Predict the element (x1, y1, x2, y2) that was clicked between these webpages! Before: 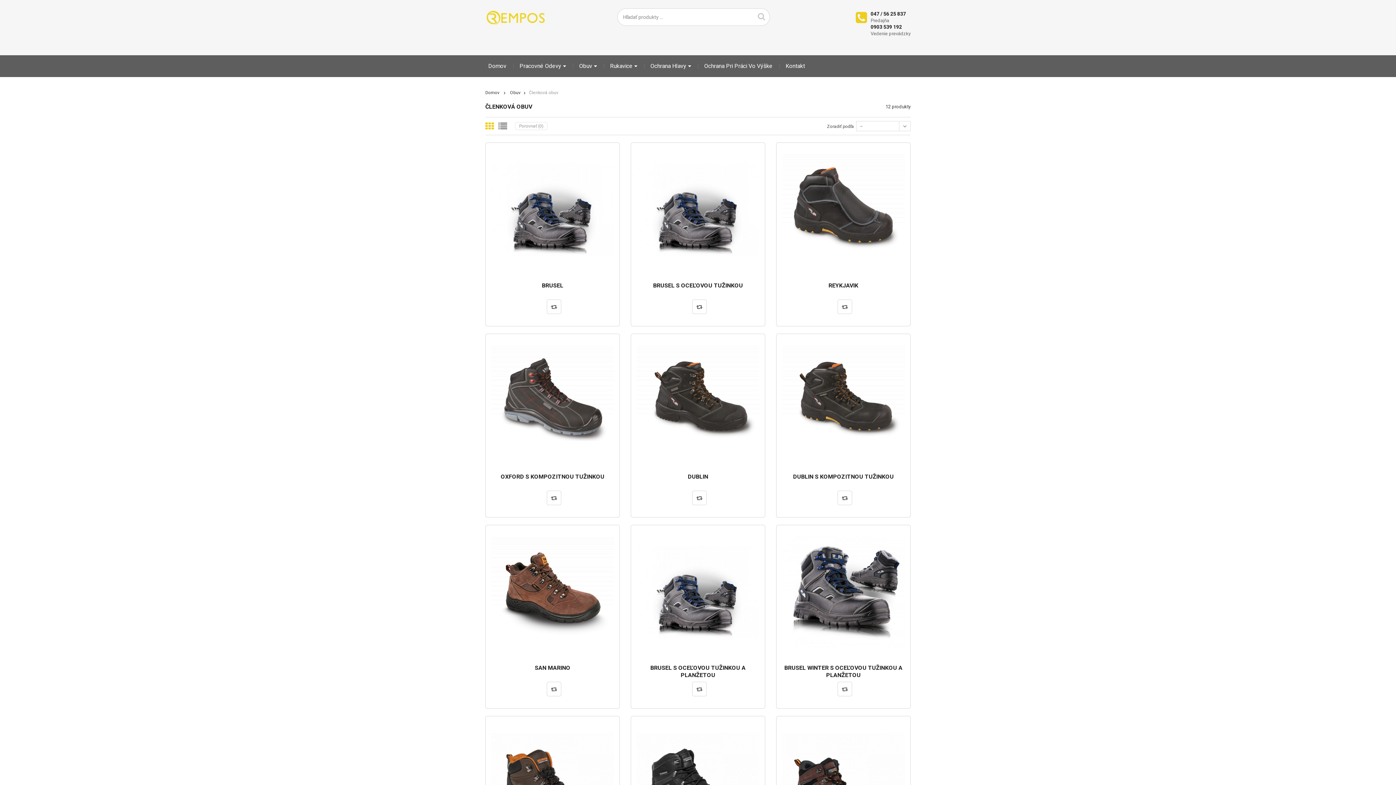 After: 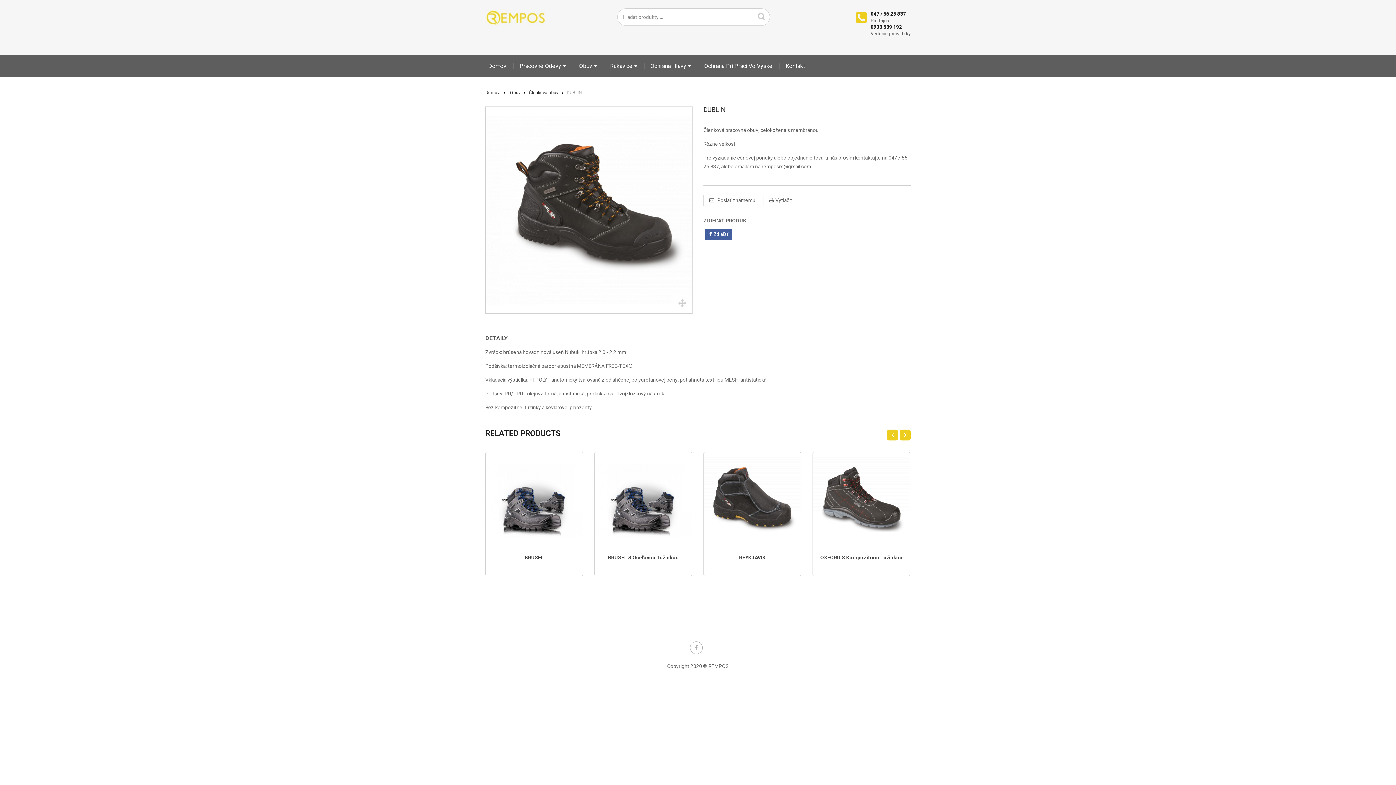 Action: bbox: (631, 334, 765, 467)